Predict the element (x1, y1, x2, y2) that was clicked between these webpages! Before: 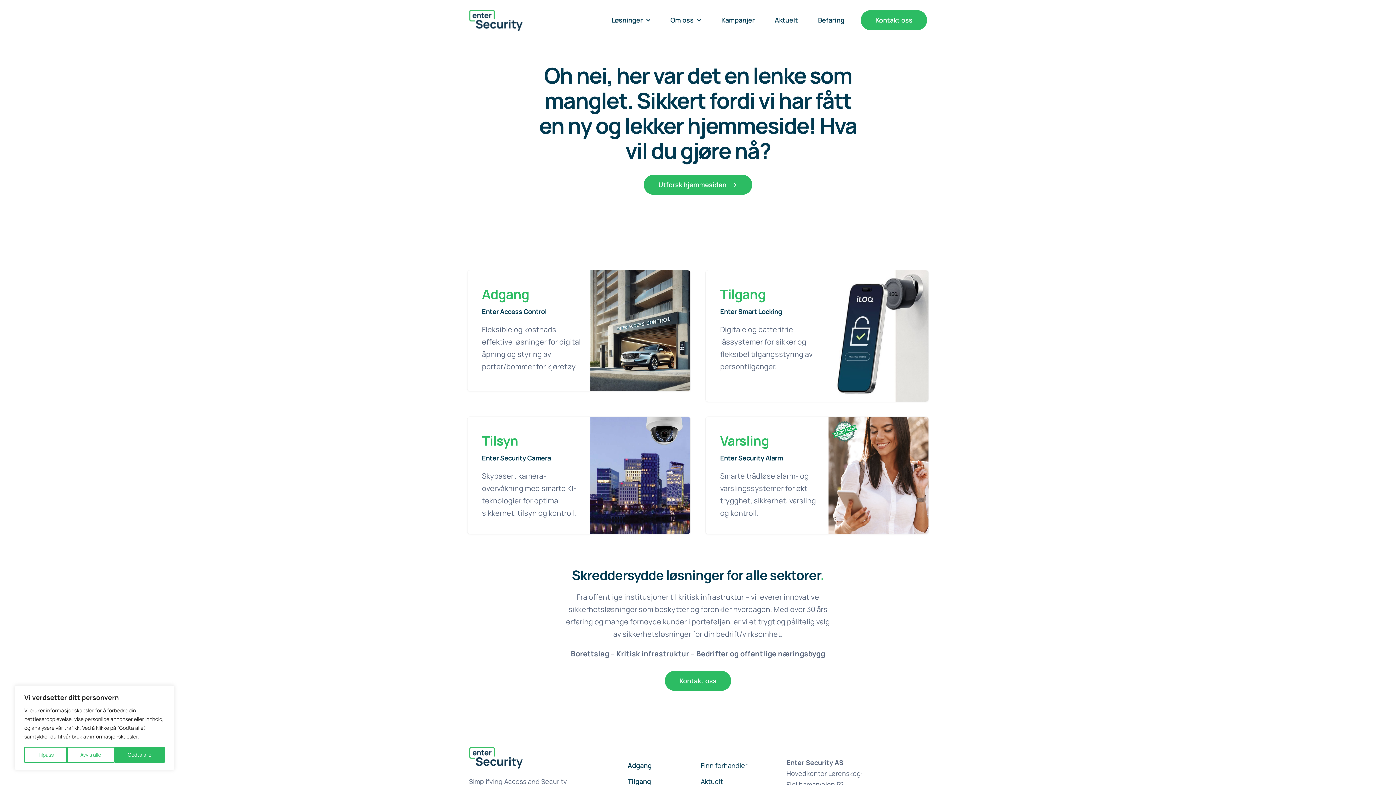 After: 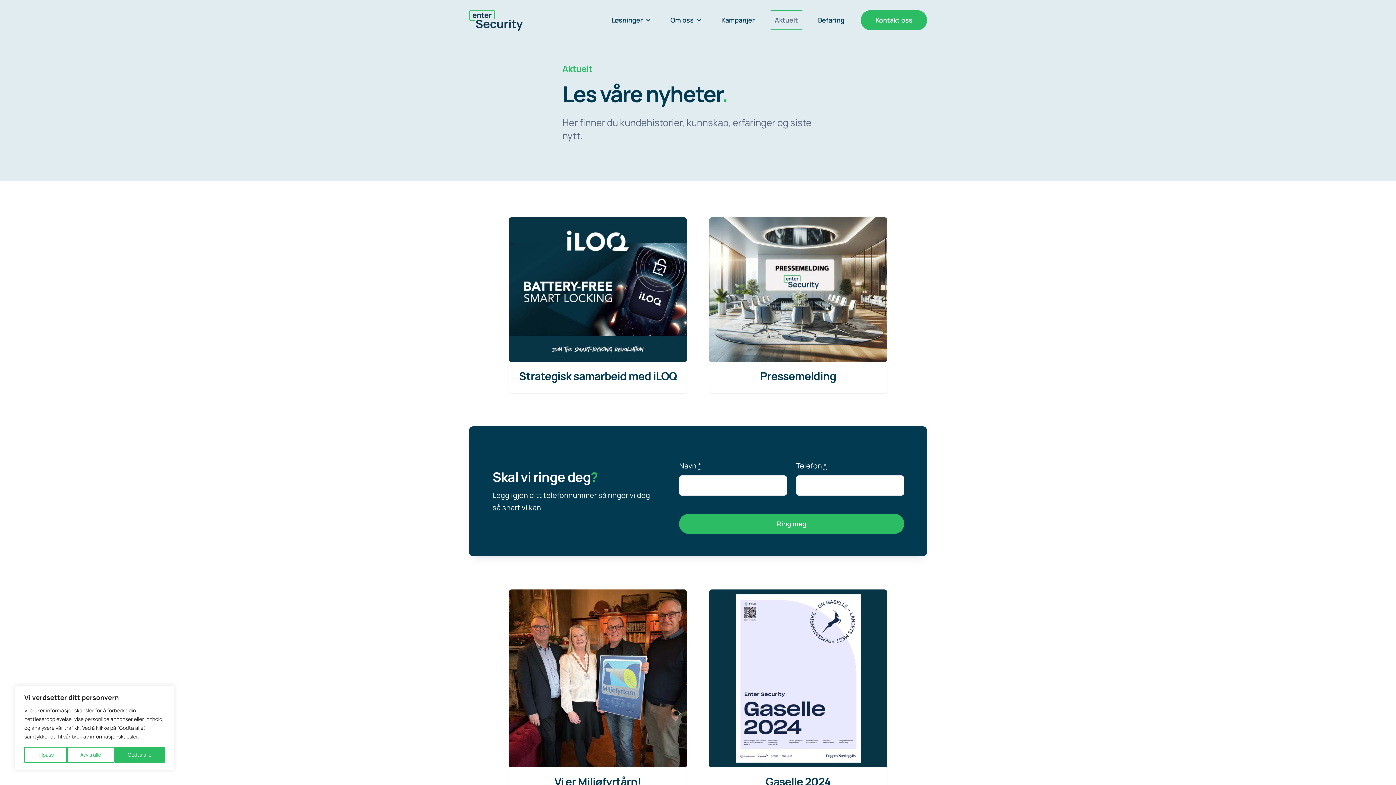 Action: bbox: (700, 776, 764, 788) label: Aktuelt